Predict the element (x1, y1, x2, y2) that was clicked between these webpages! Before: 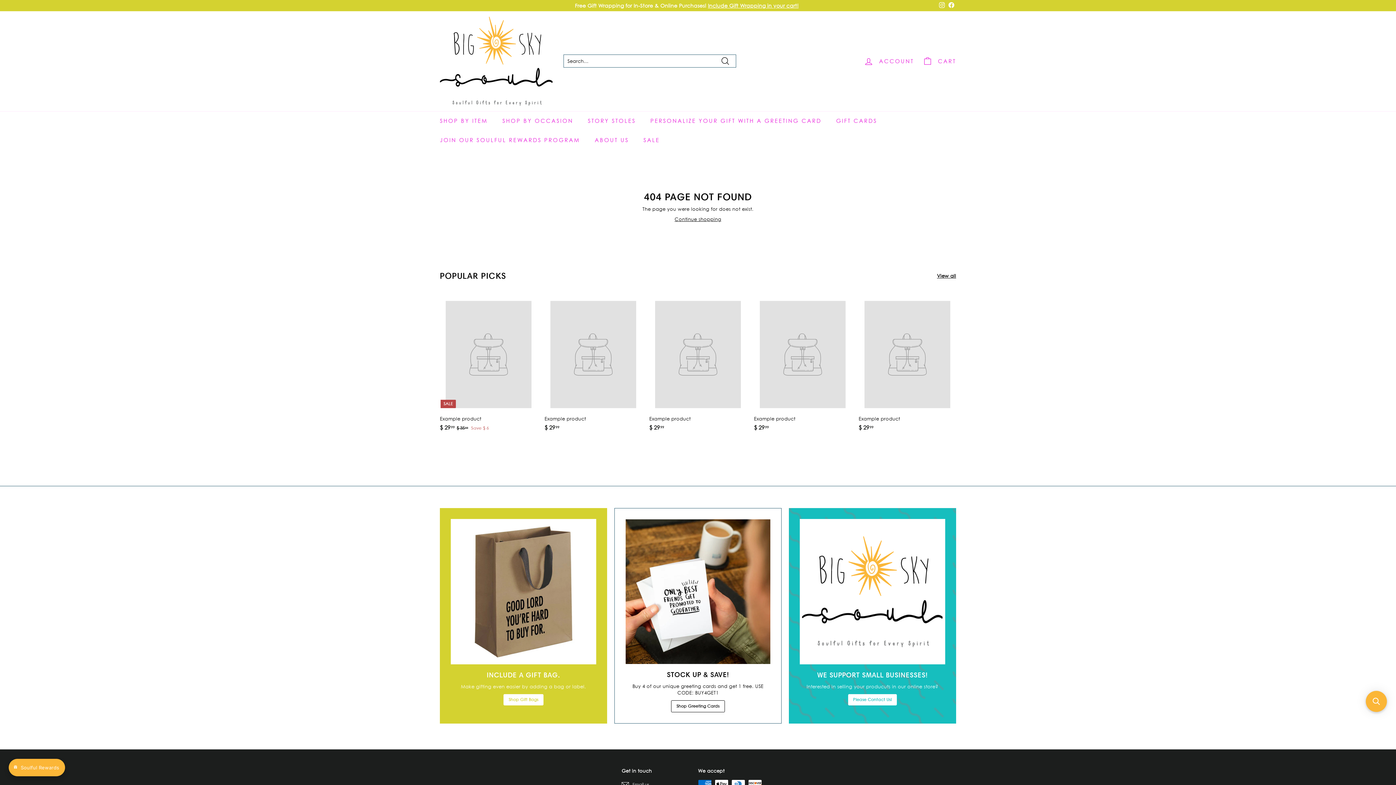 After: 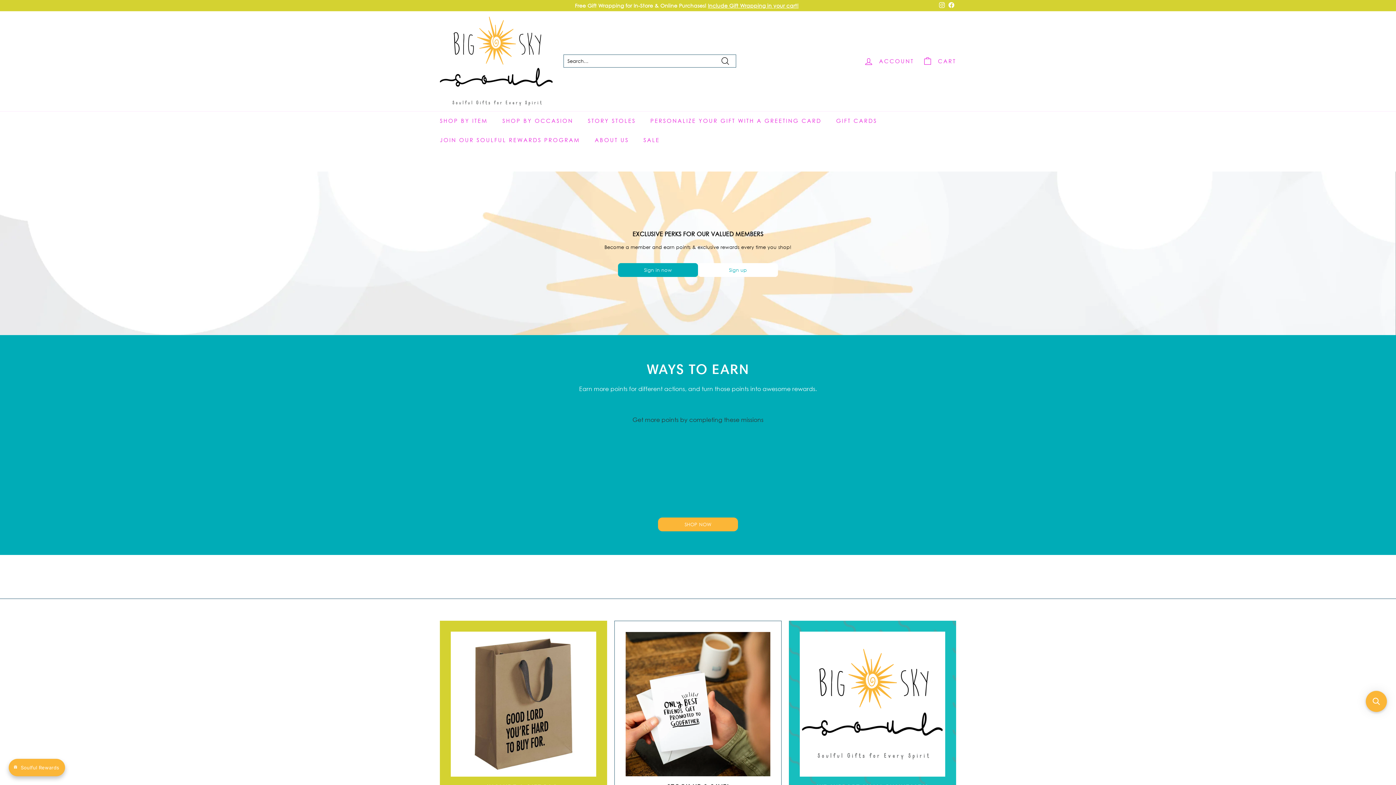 Action: bbox: (432, 130, 587, 149) label: JOIN OUR SOULFUL REWARDS PROGRAM